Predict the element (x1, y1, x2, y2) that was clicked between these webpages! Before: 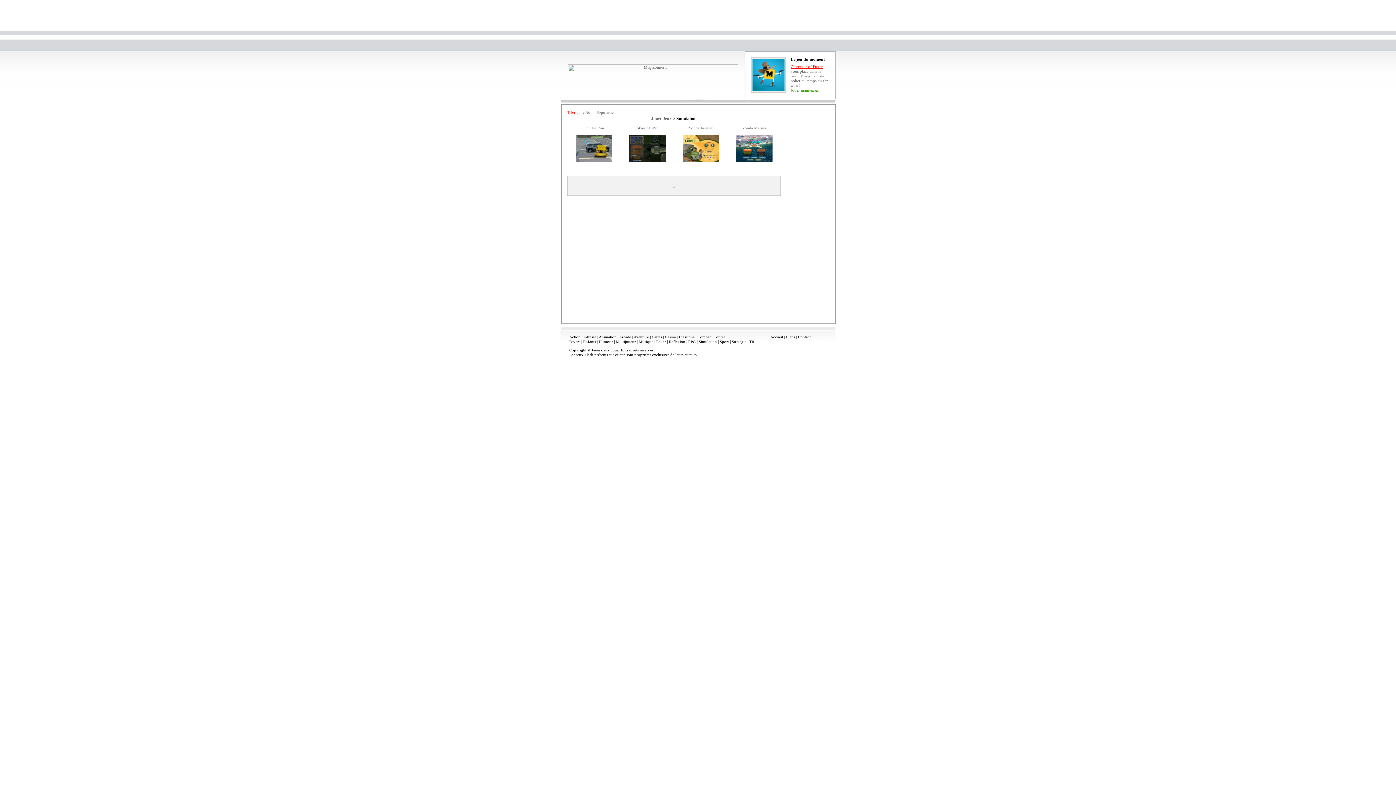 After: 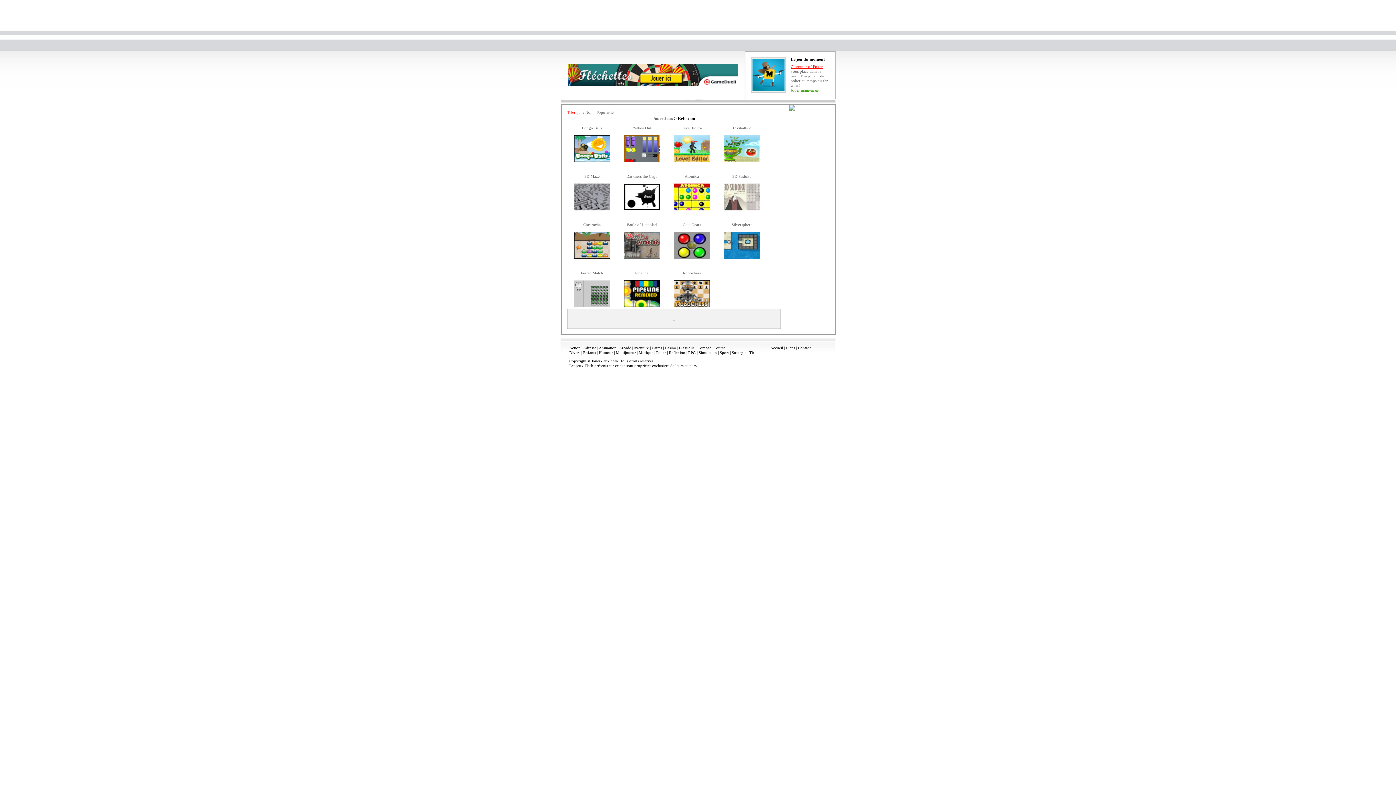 Action: label: Reflexion bbox: (669, 339, 685, 344)